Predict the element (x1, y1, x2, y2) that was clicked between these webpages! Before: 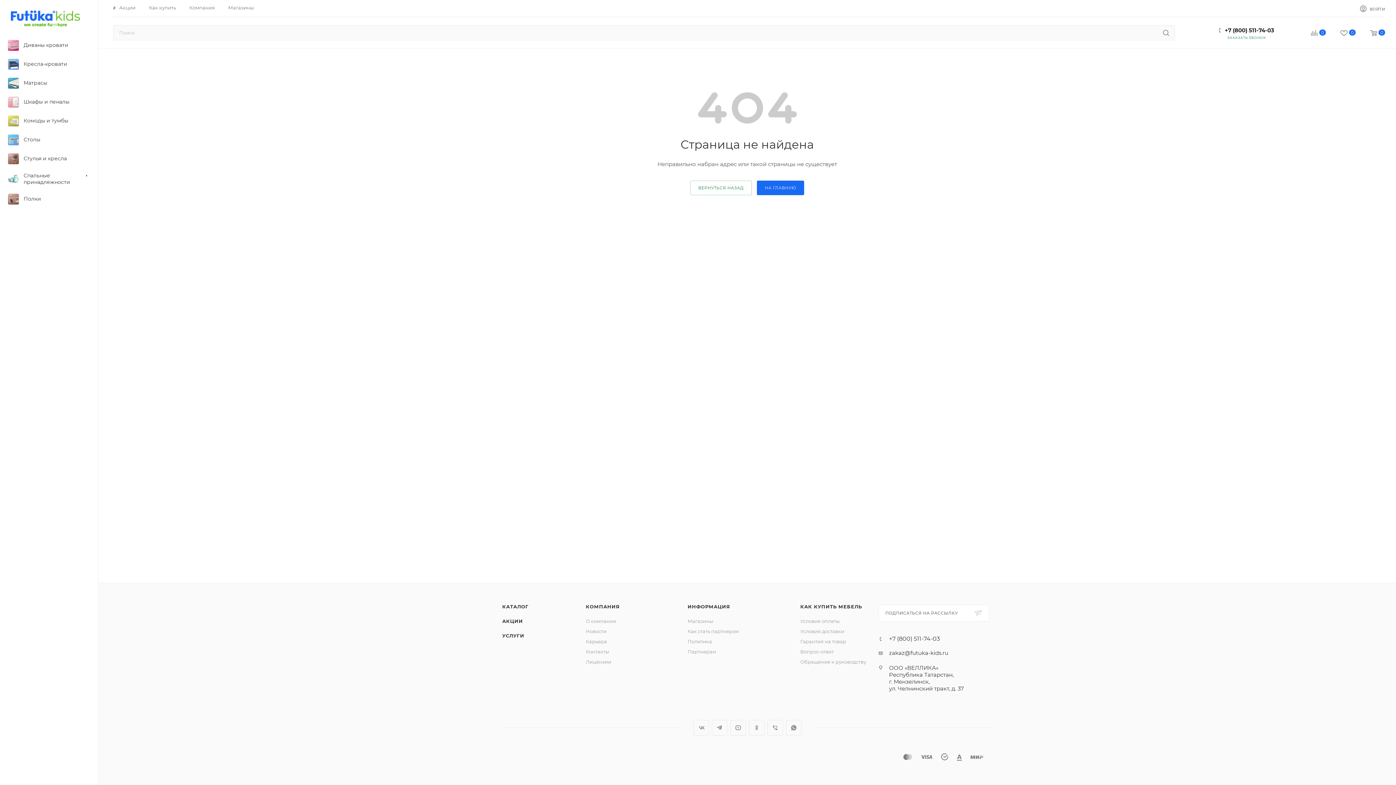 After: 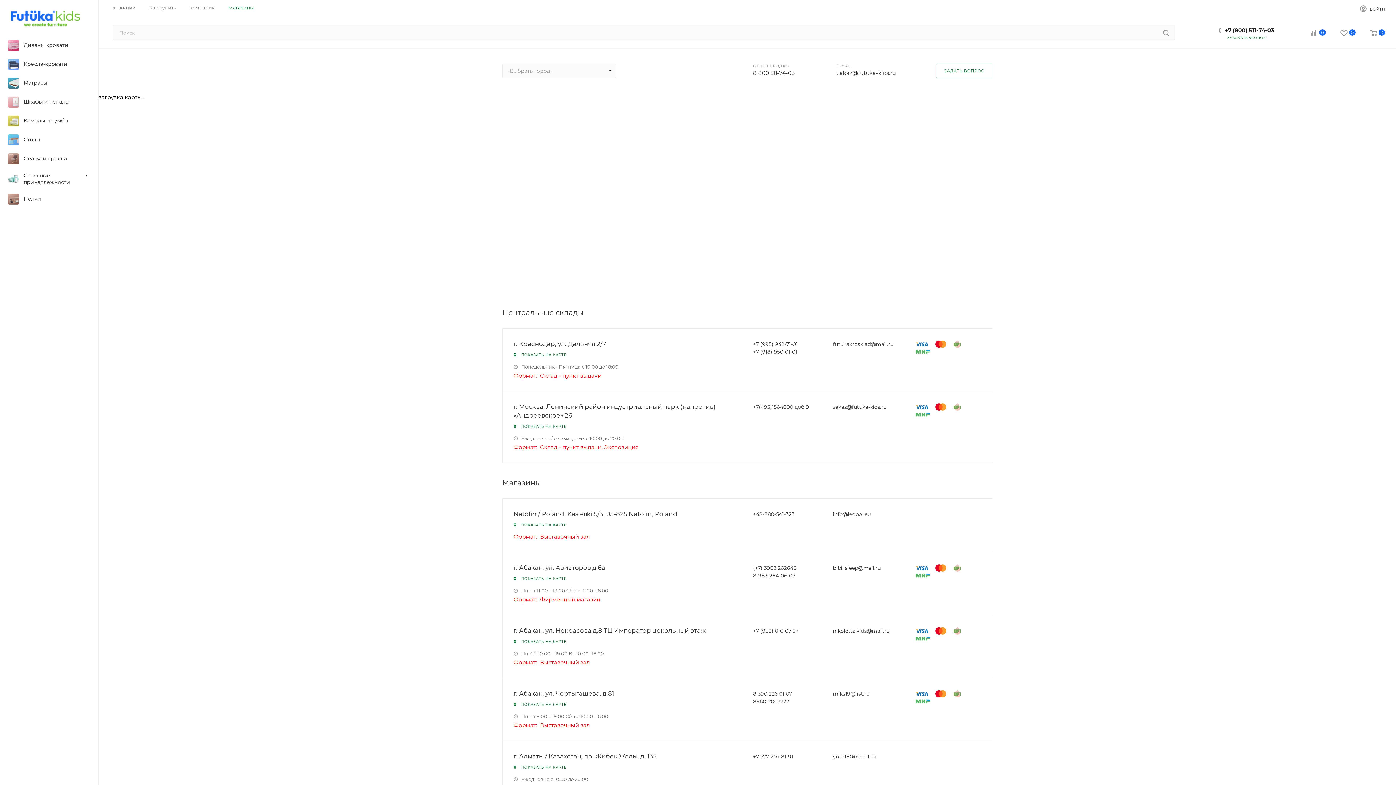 Action: label: Магазины bbox: (687, 618, 713, 624)